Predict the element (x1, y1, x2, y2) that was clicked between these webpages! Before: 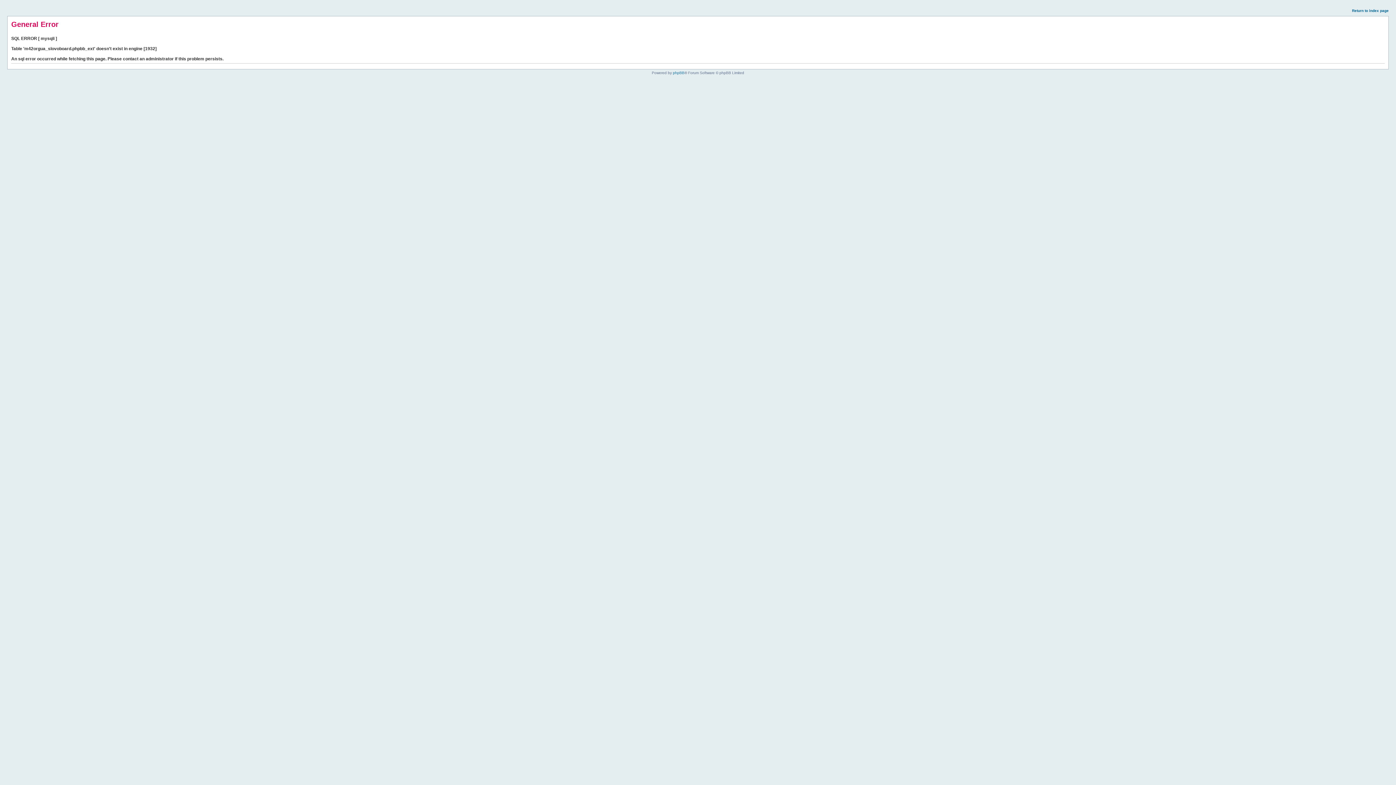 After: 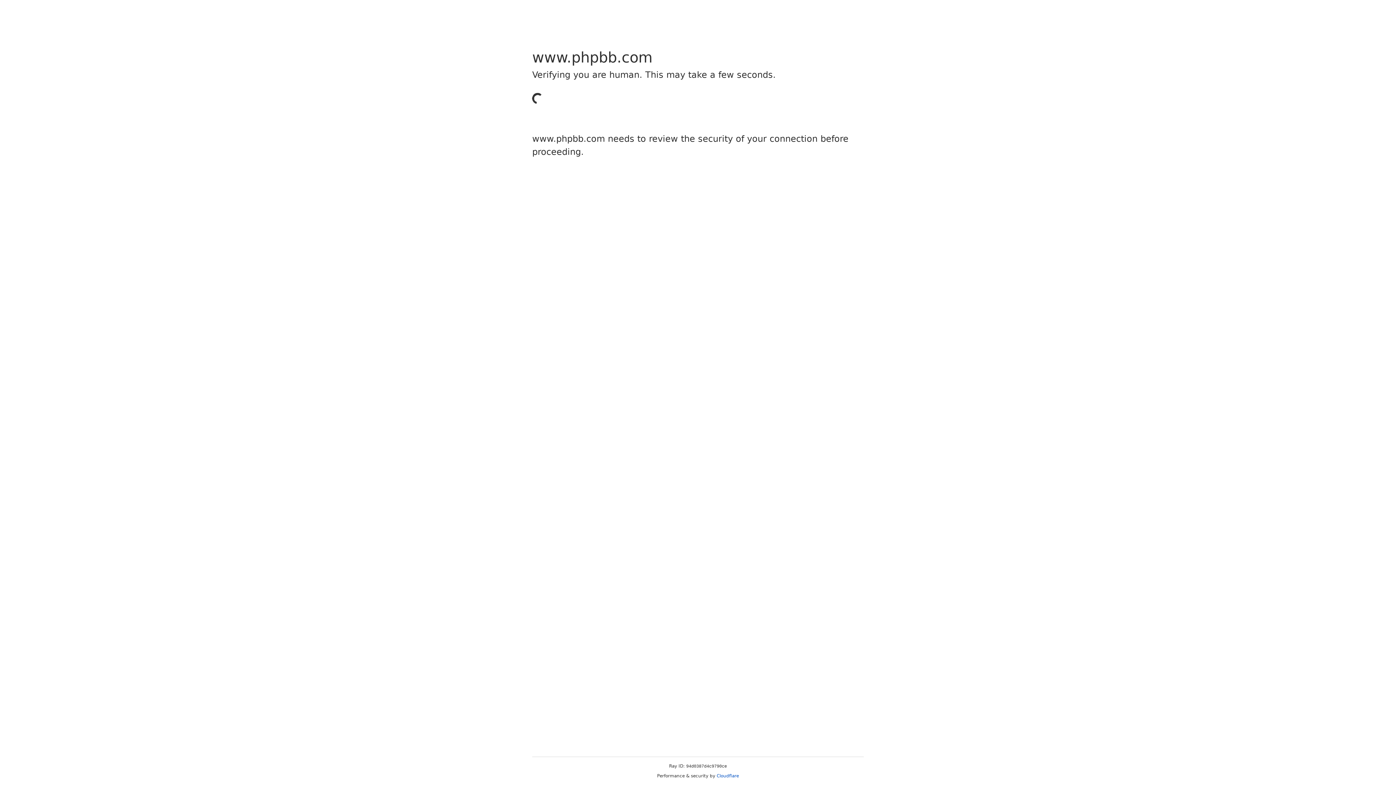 Action: bbox: (673, 70, 684, 74) label: phpBB